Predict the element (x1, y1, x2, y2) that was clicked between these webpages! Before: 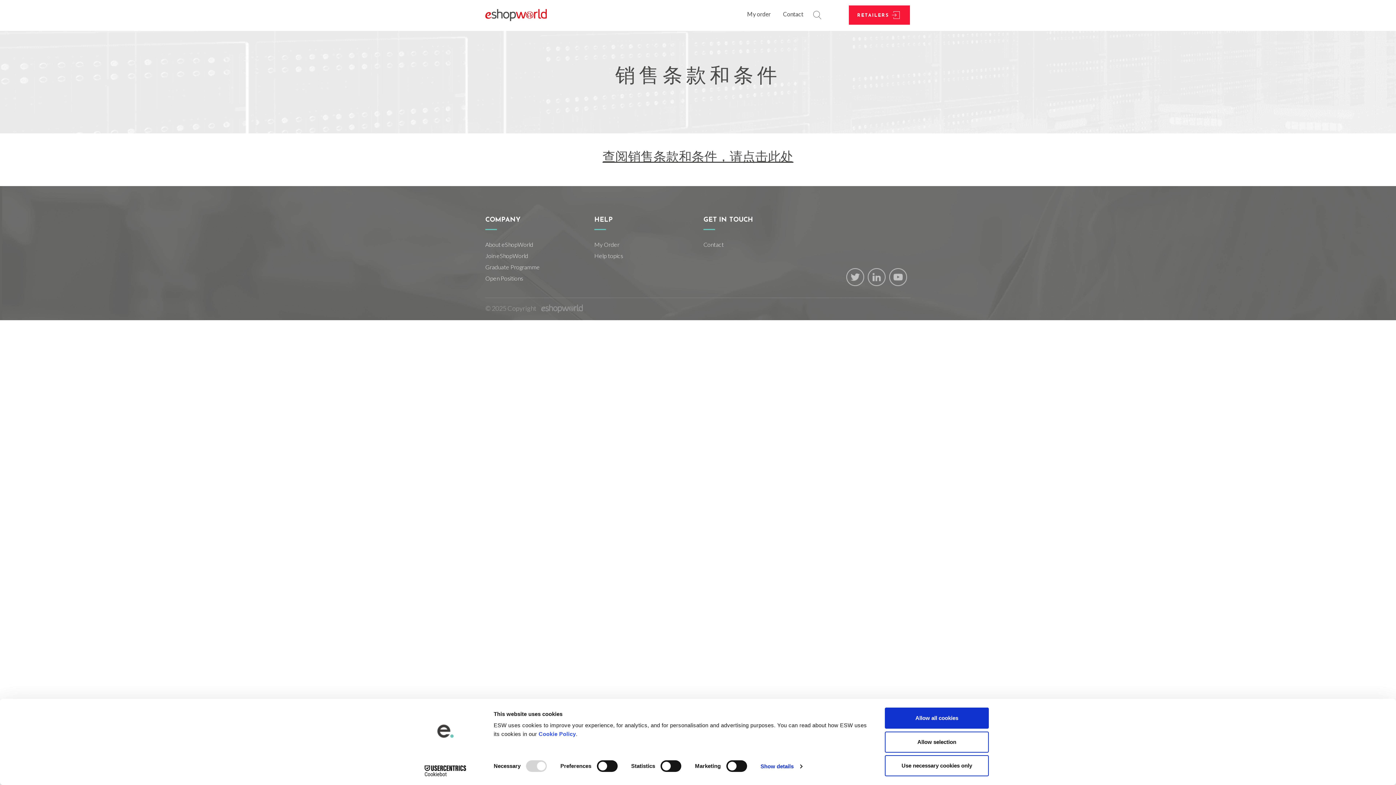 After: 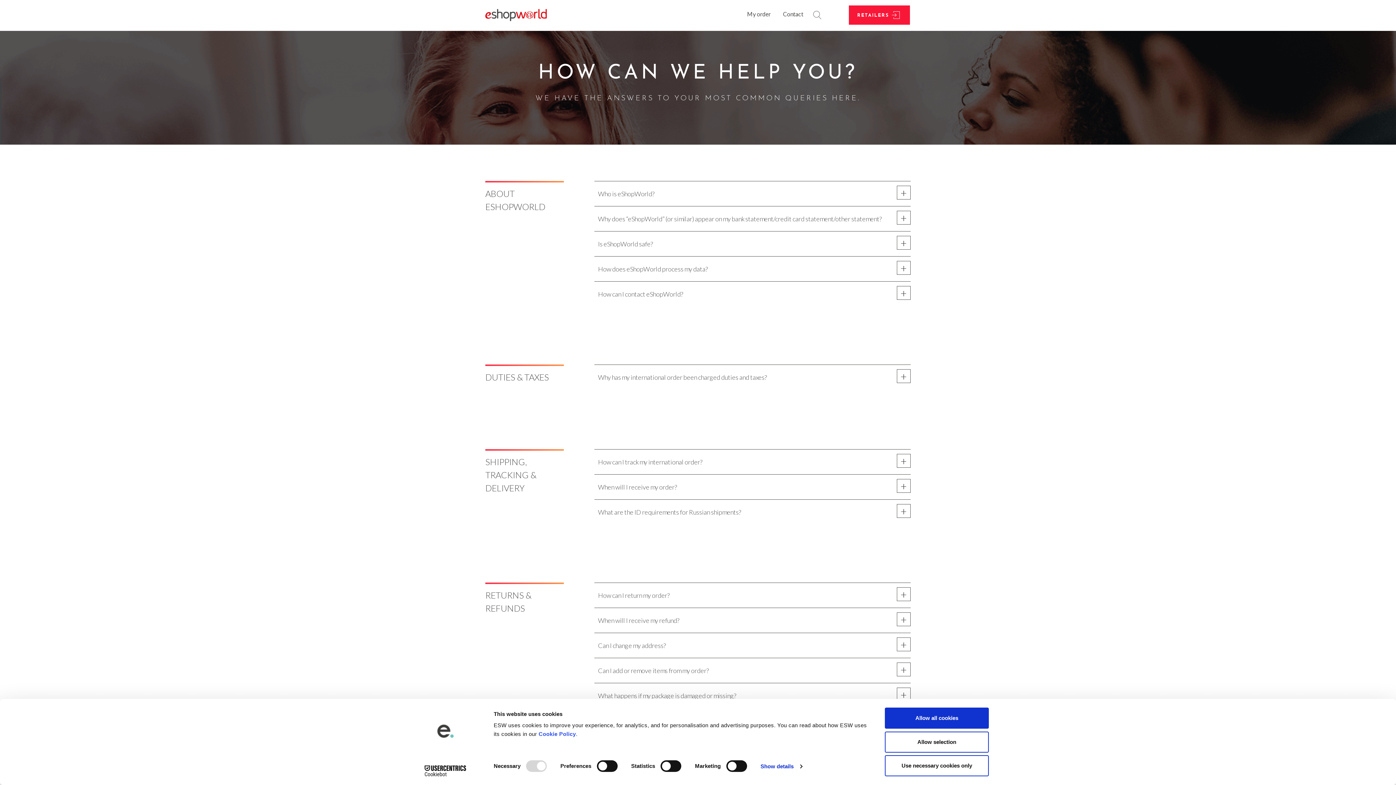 Action: bbox: (594, 253, 623, 259) label: Help topics